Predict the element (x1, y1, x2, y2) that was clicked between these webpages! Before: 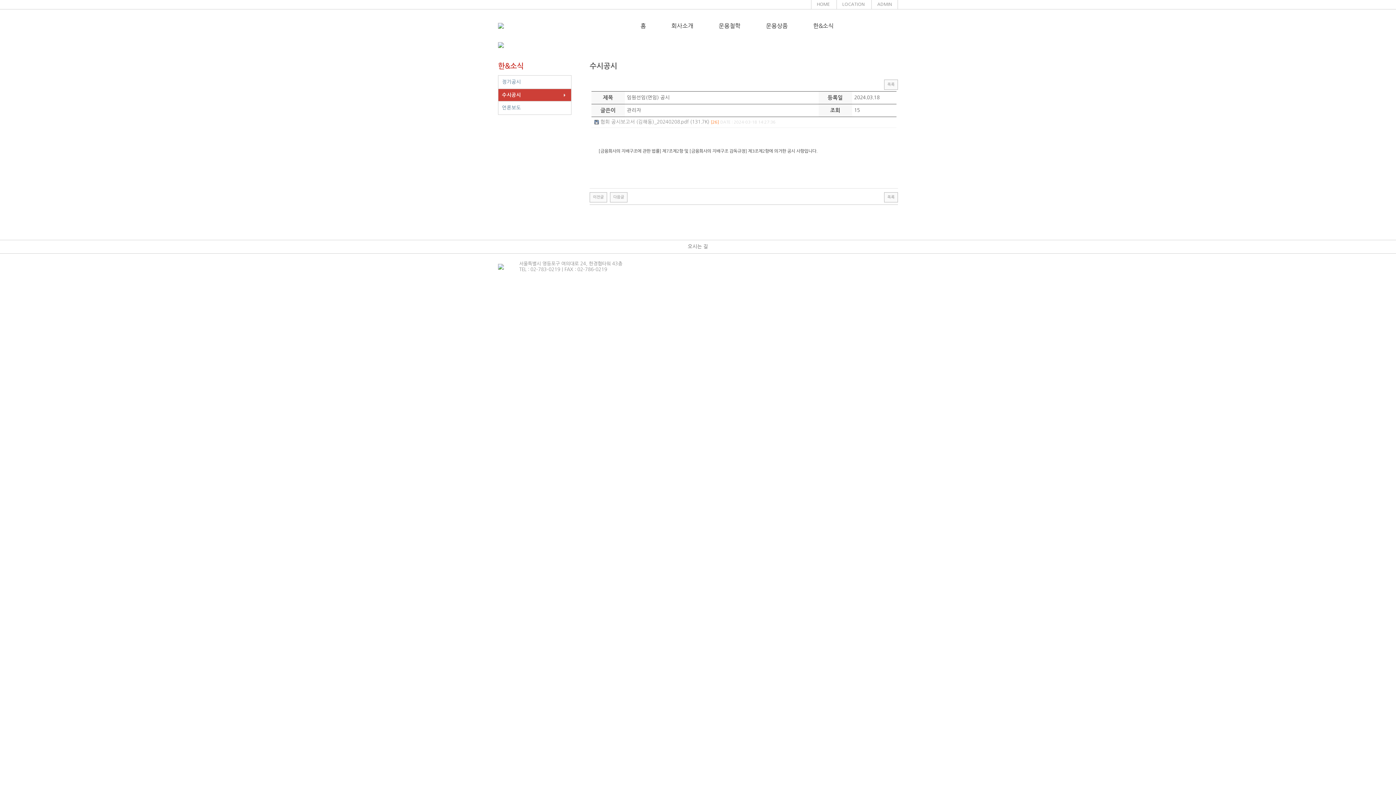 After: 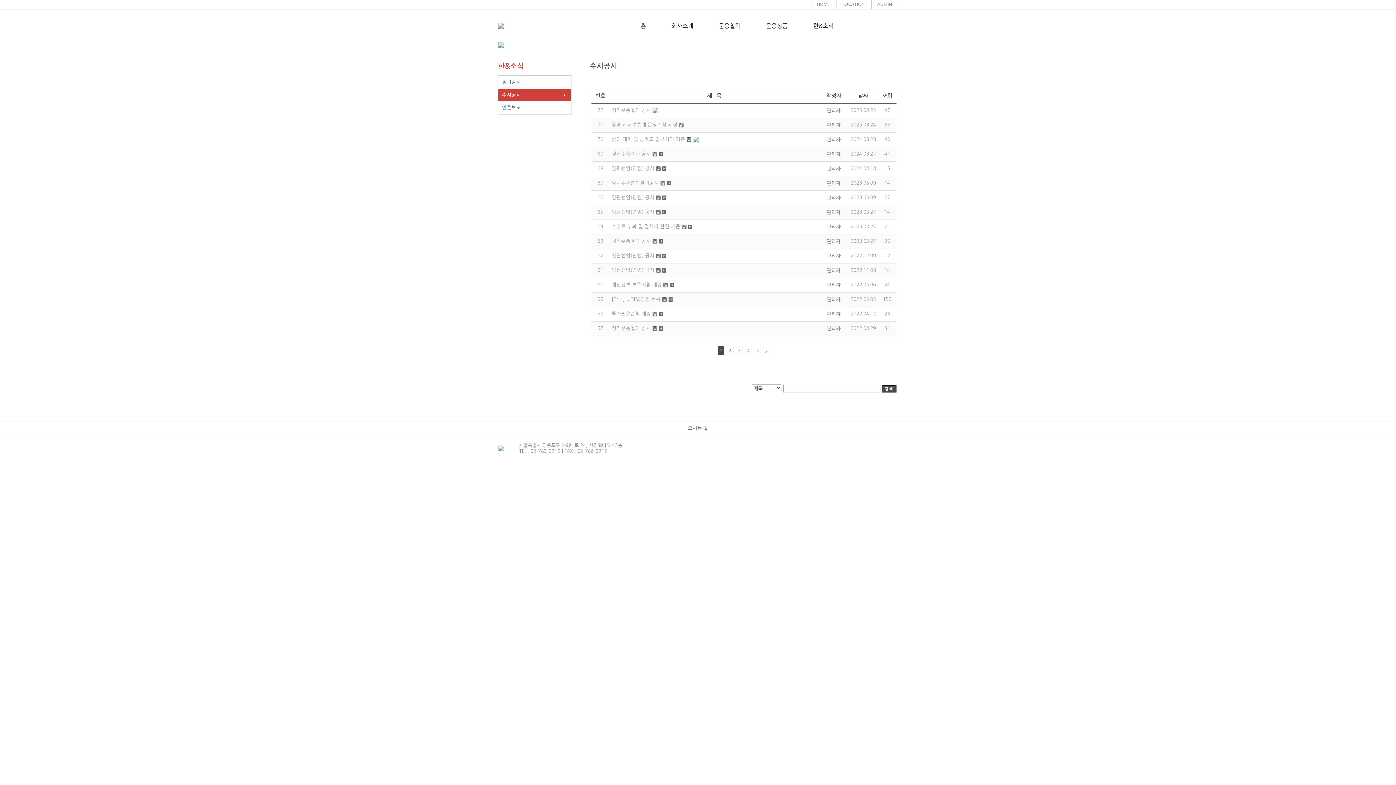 Action: bbox: (884, 192, 898, 202) label: 목록